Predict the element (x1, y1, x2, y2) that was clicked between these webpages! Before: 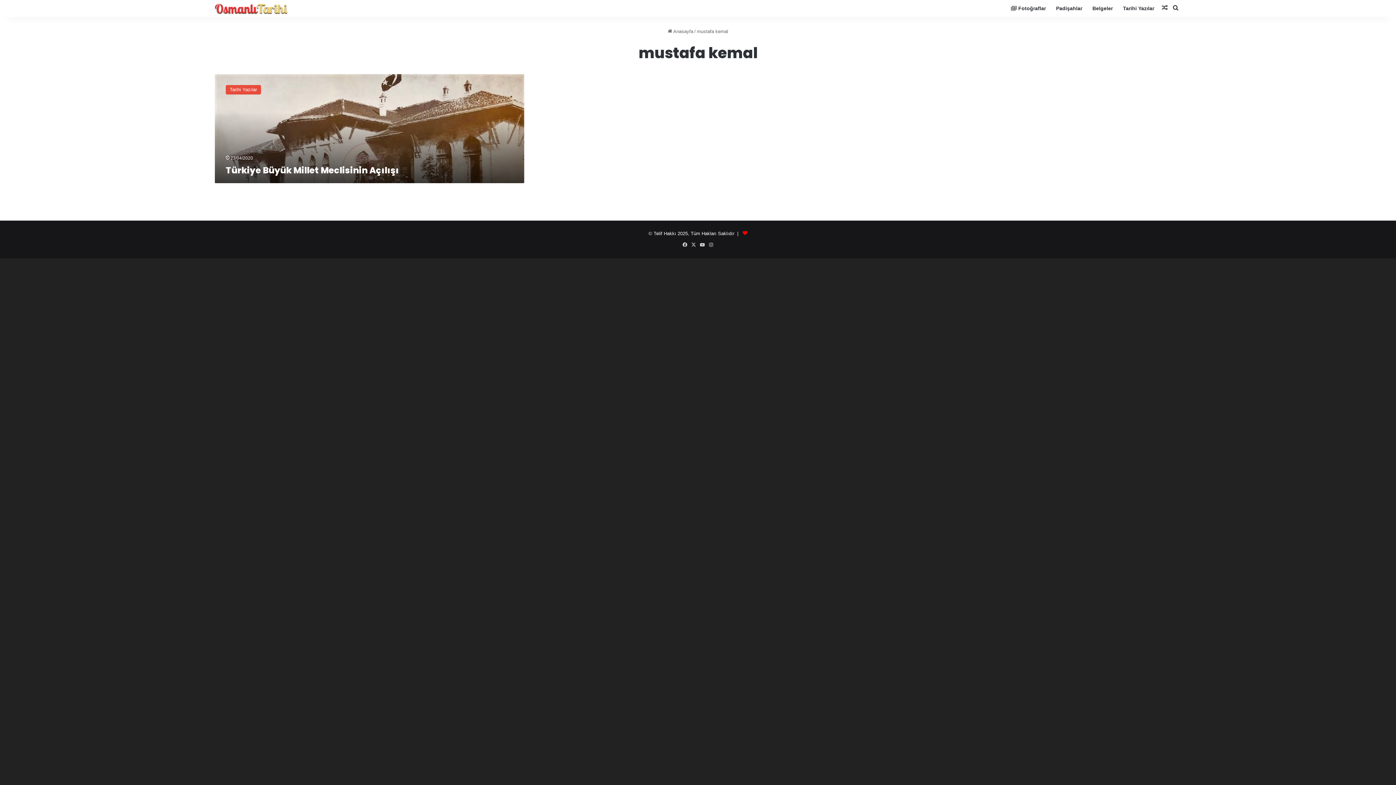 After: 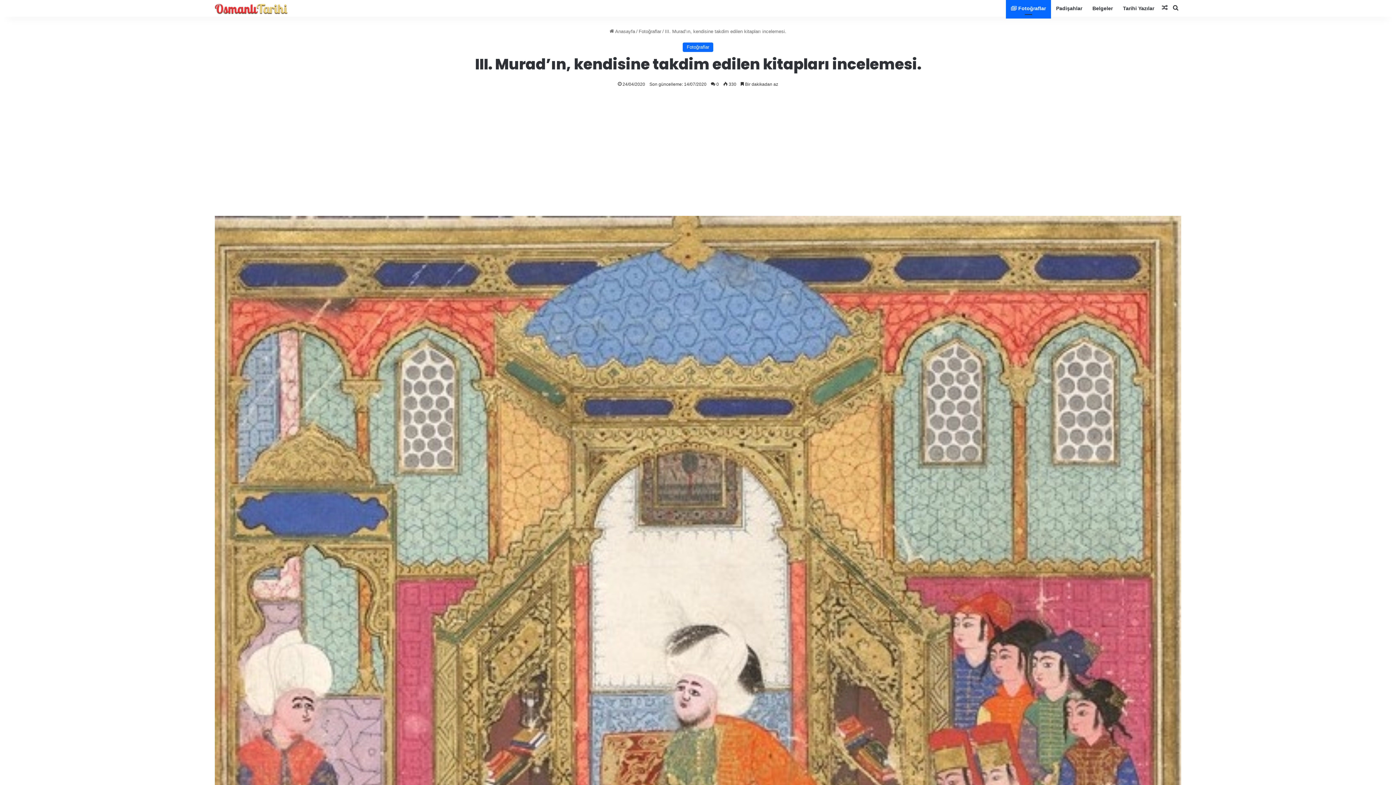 Action: bbox: (1159, 0, 1170, 16) label: Rastgele Makale